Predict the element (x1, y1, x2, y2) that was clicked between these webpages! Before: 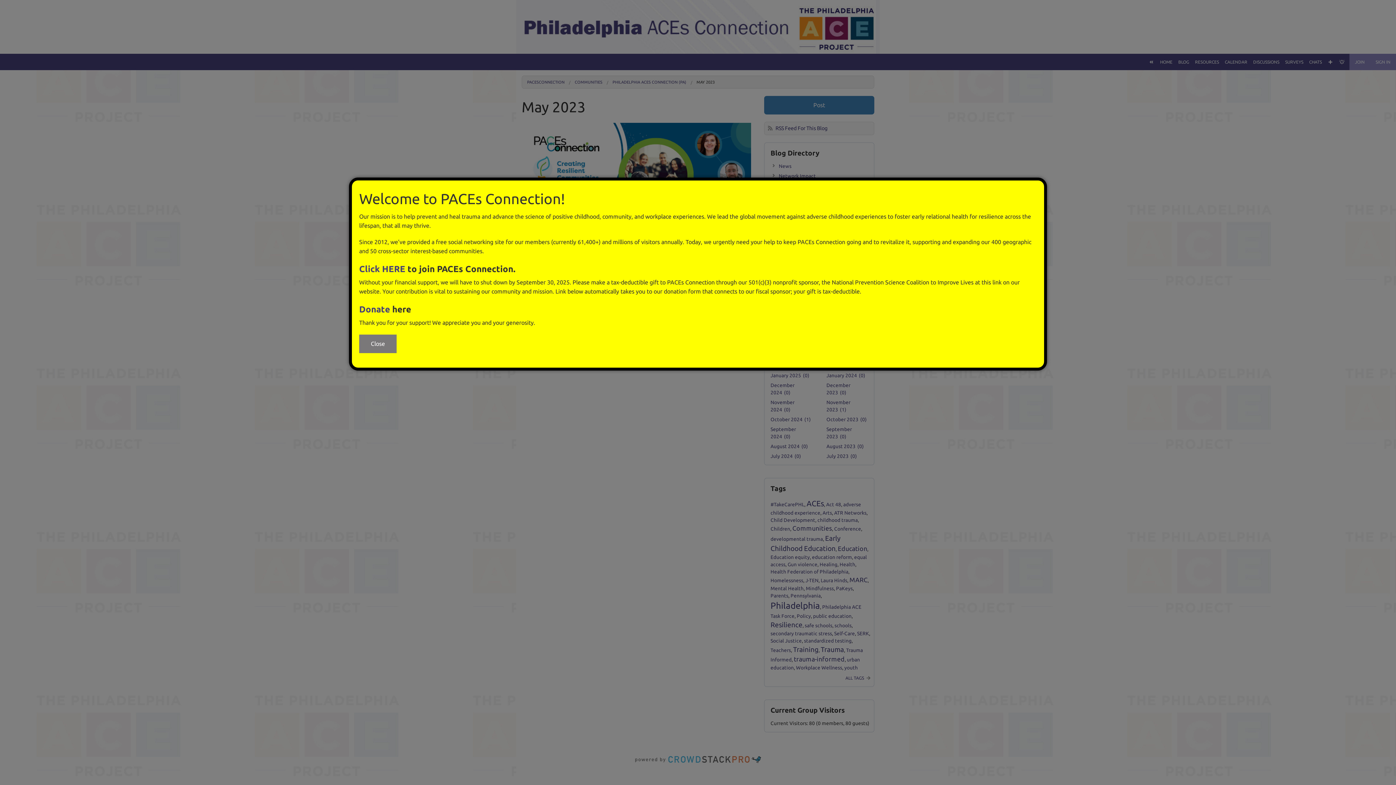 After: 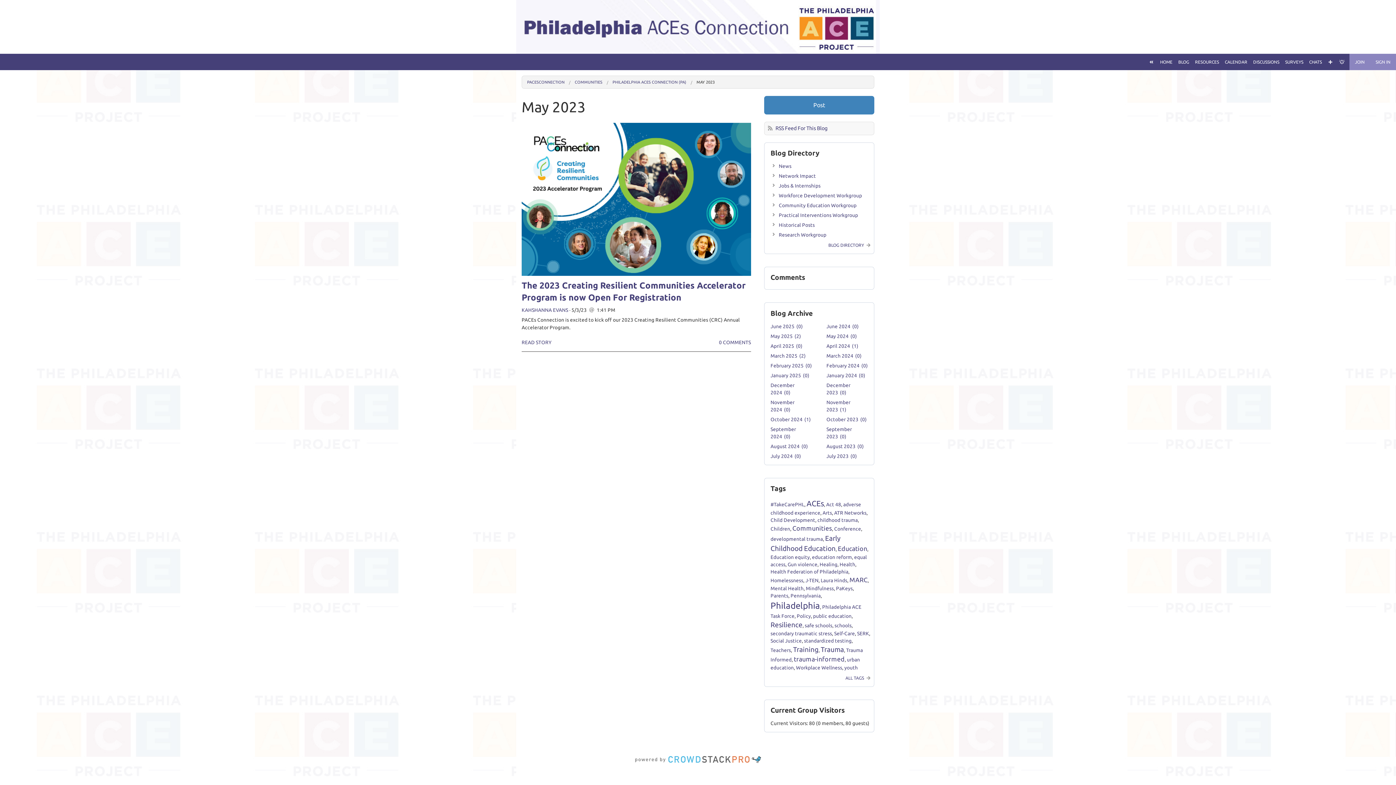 Action: bbox: (359, 334, 396, 353) label: Close